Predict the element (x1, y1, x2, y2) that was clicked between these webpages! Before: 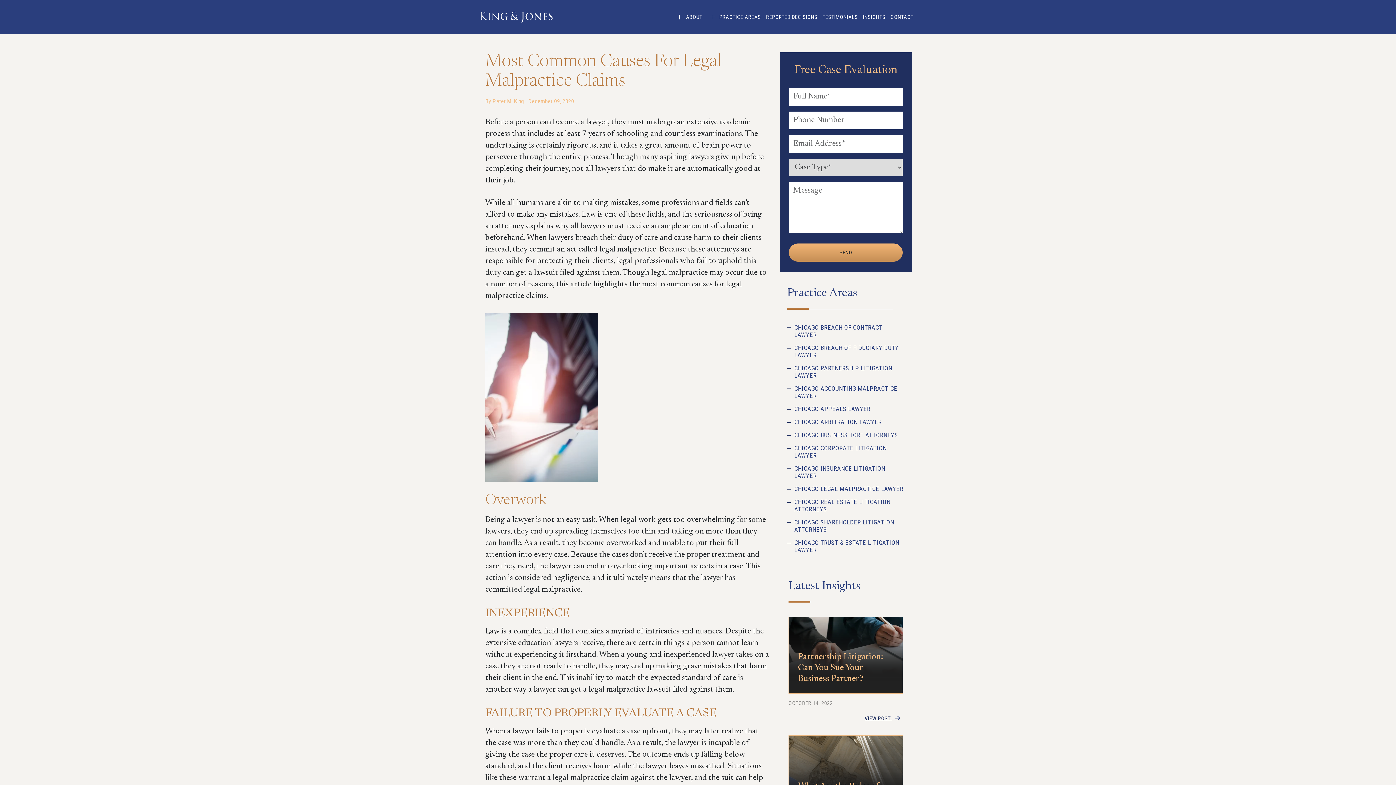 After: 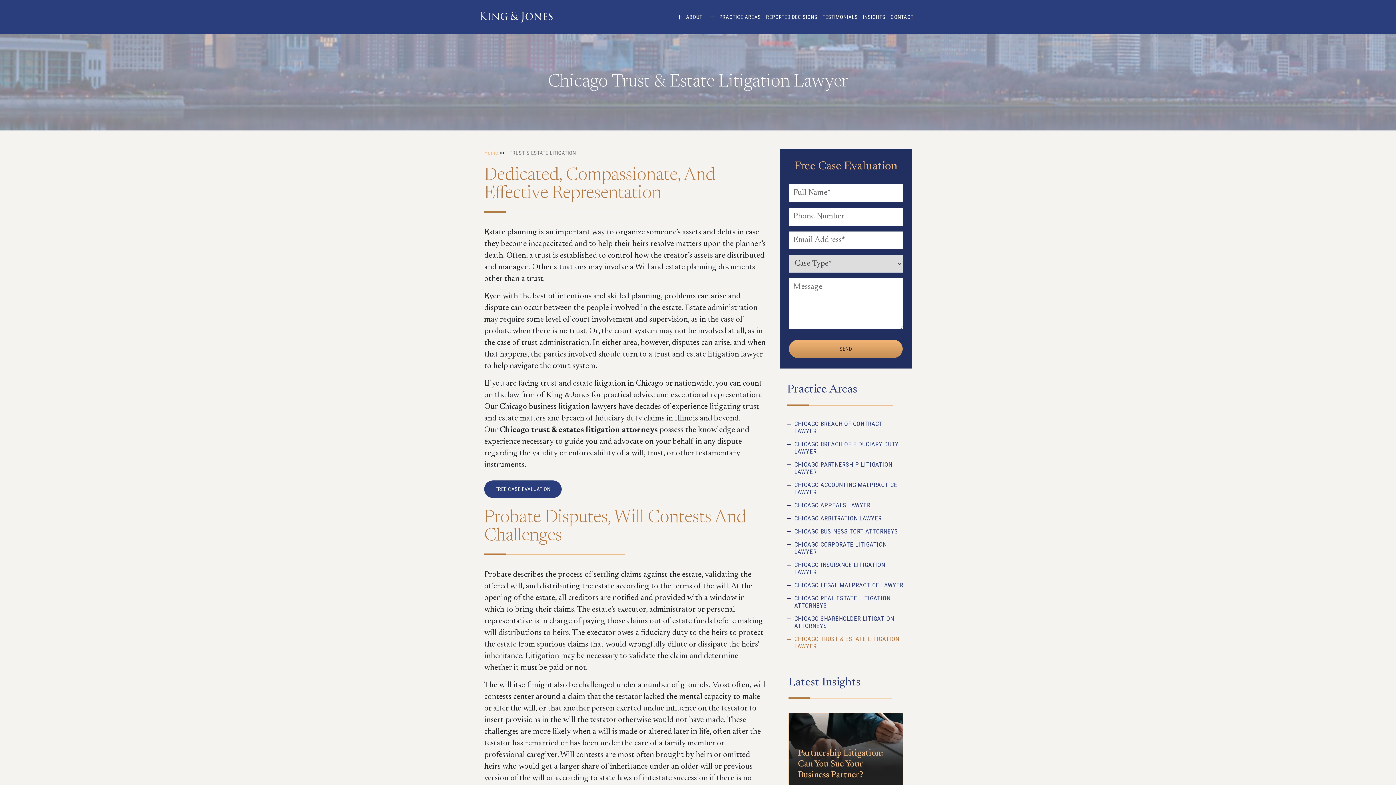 Action: bbox: (787, 539, 904, 559) label: CHICAGO TRUST & ESTATE LITIGATION LAWYER